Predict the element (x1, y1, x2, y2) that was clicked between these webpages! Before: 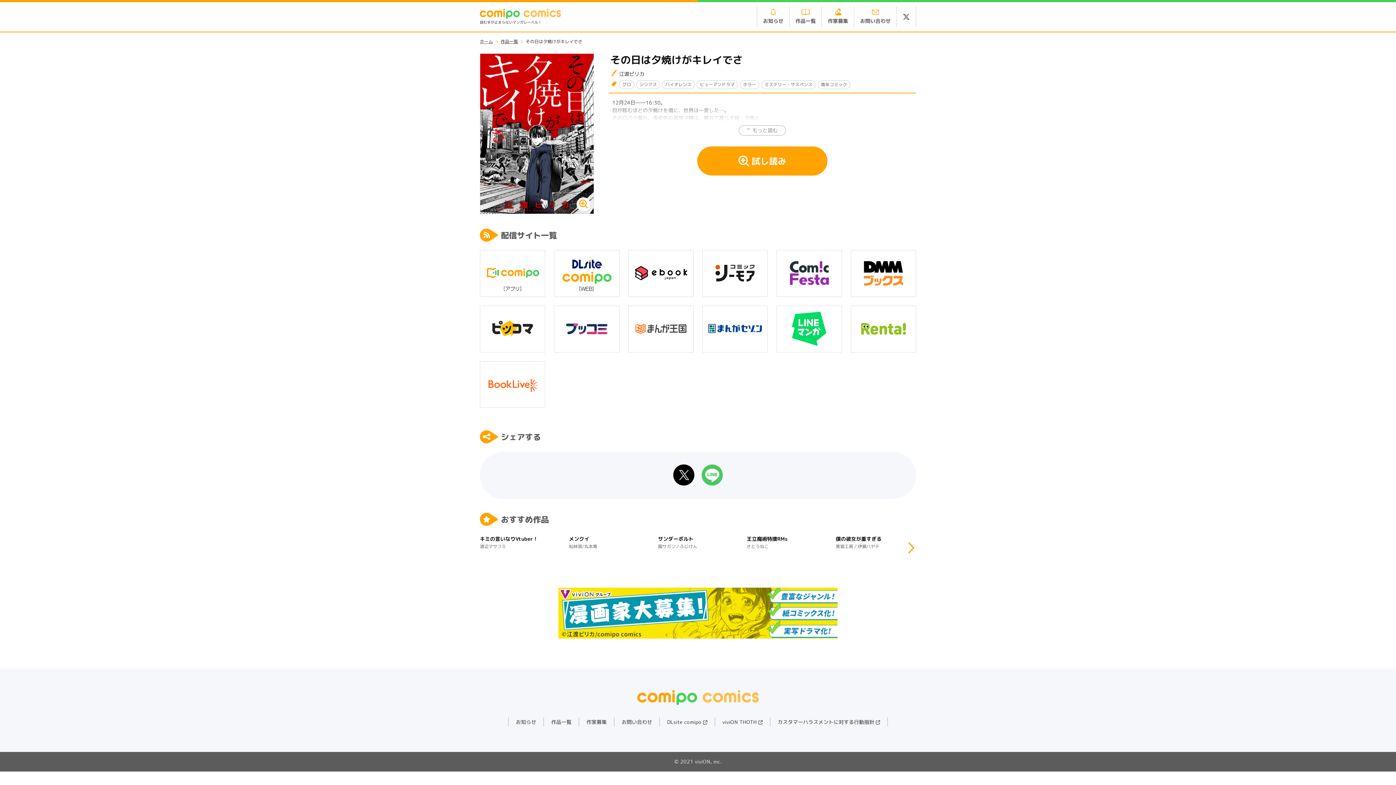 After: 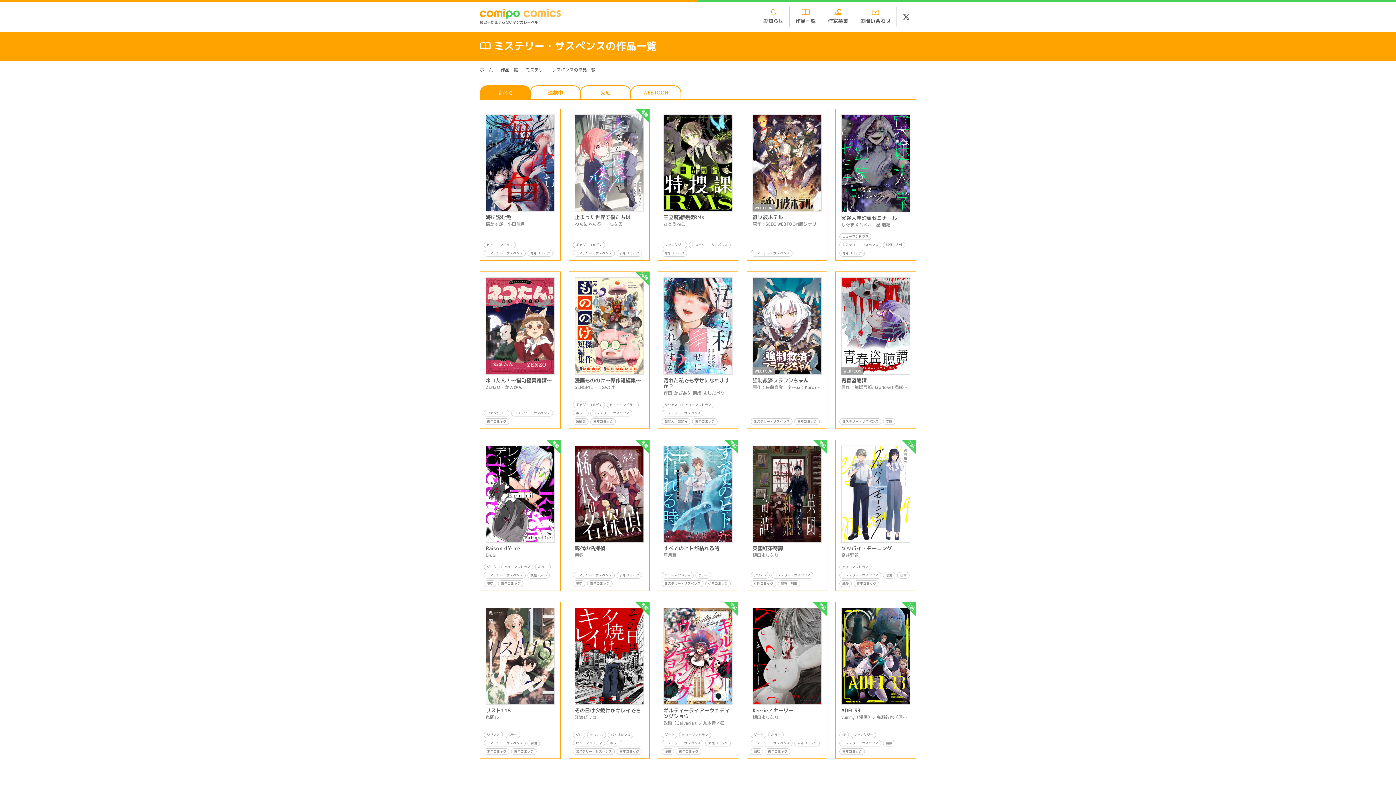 Action: bbox: (761, 80, 816, 89) label: ミステリー・サスペンス